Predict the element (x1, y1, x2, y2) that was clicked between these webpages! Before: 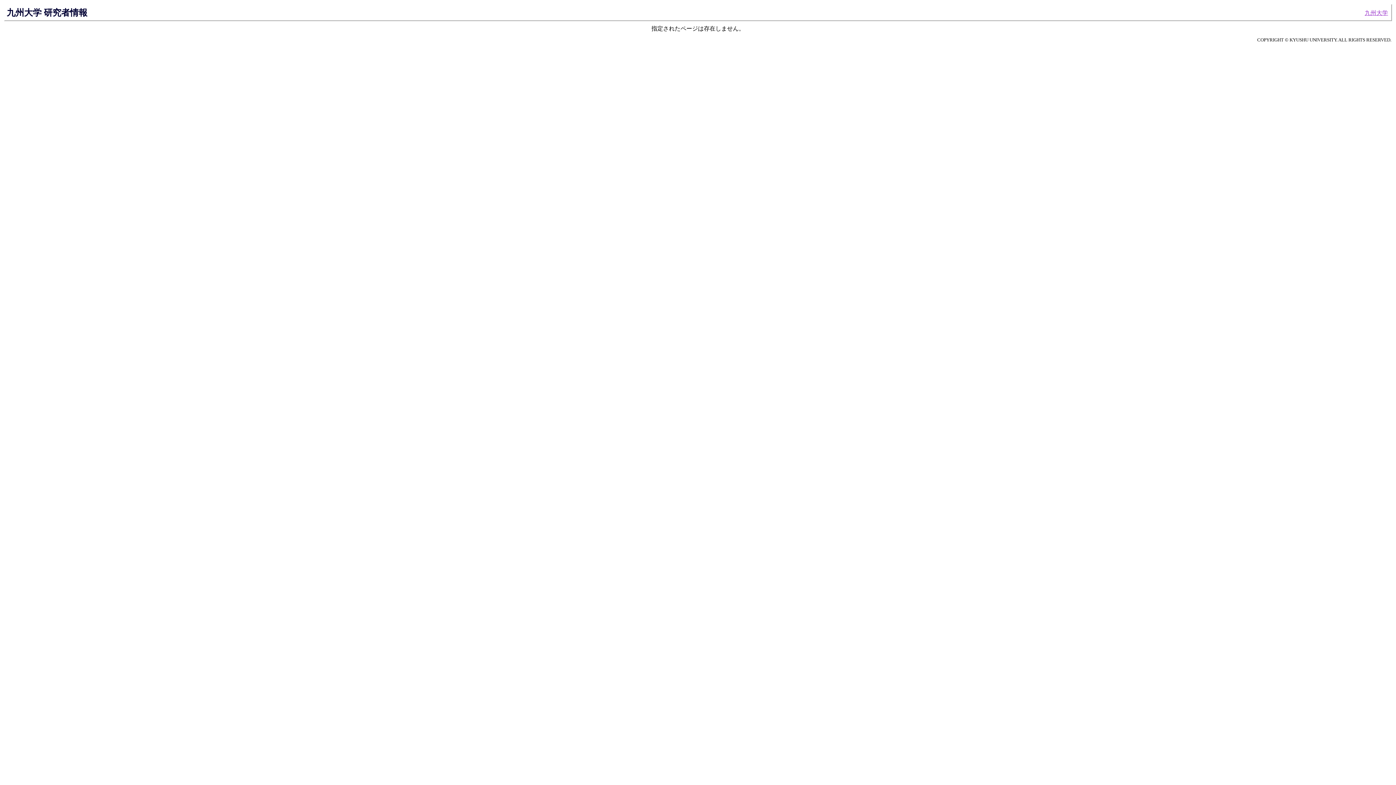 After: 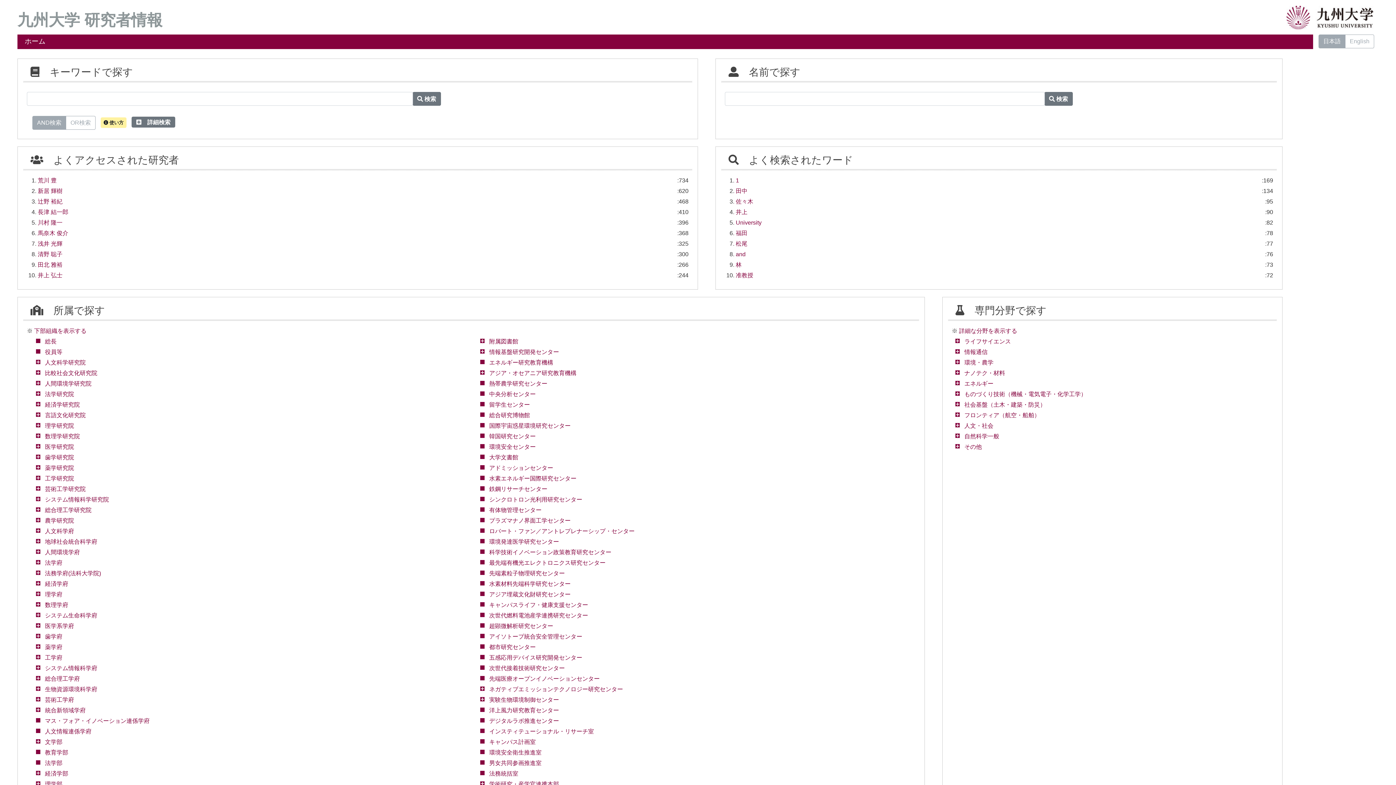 Action: bbox: (6, 7, 87, 17) label: 九州大学 研究者情報